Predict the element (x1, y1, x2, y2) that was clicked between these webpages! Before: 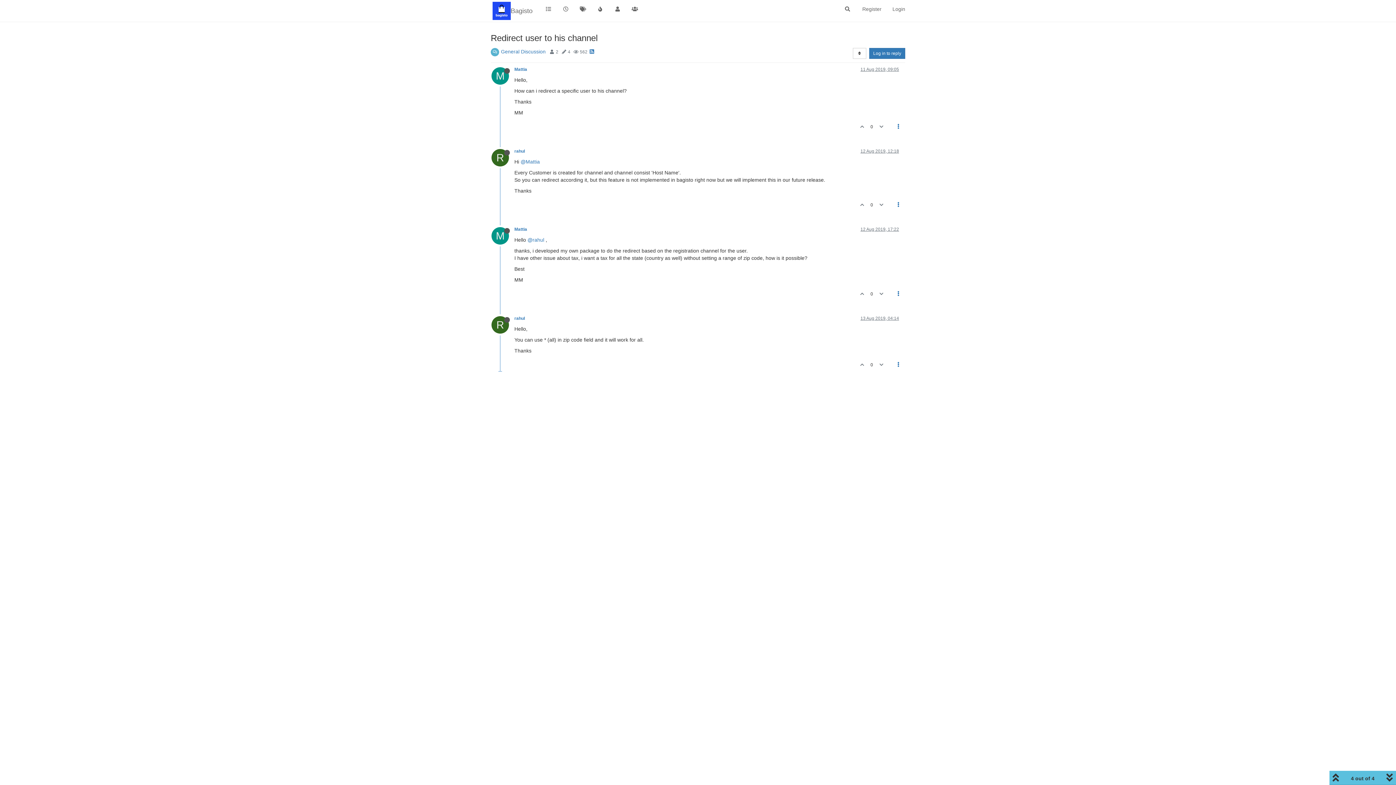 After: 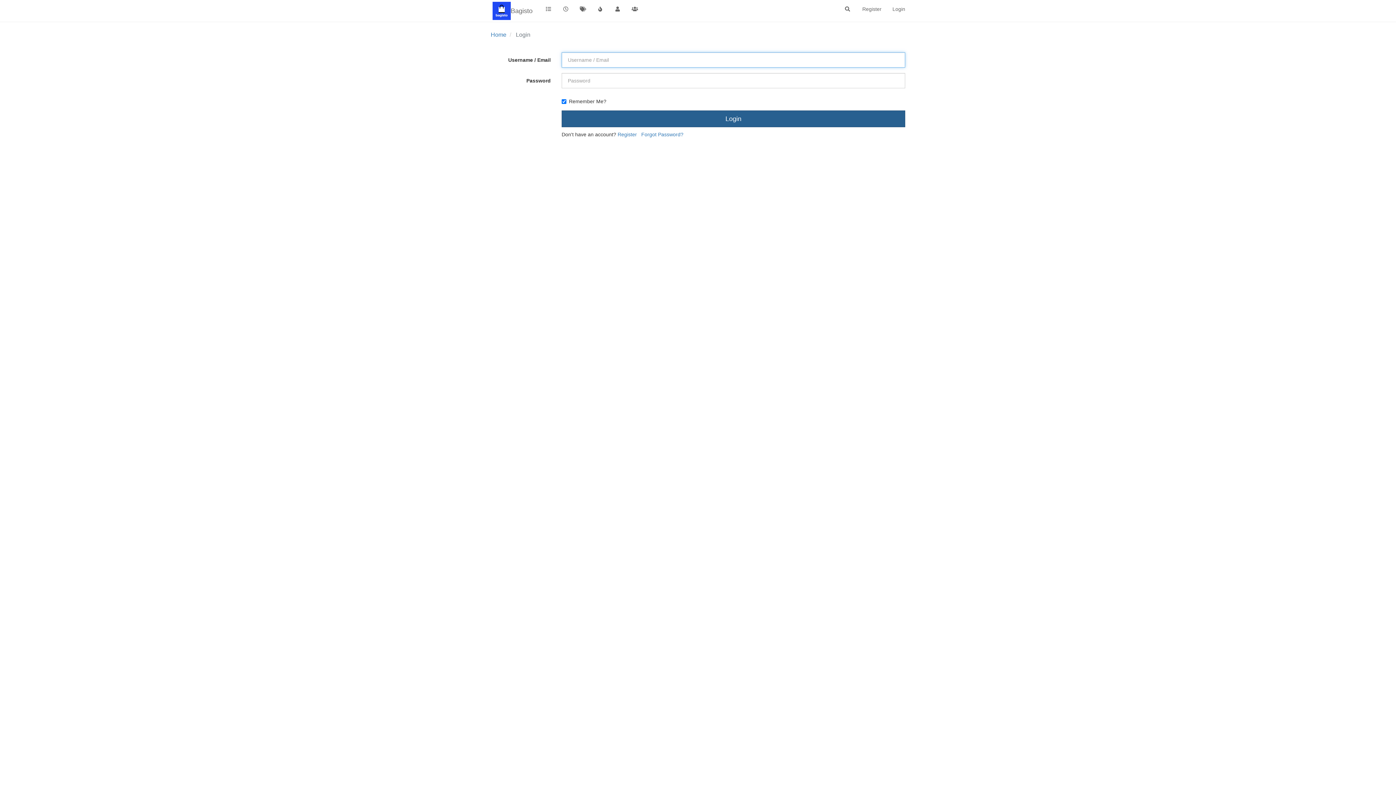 Action: bbox: (876, 120, 887, 133)